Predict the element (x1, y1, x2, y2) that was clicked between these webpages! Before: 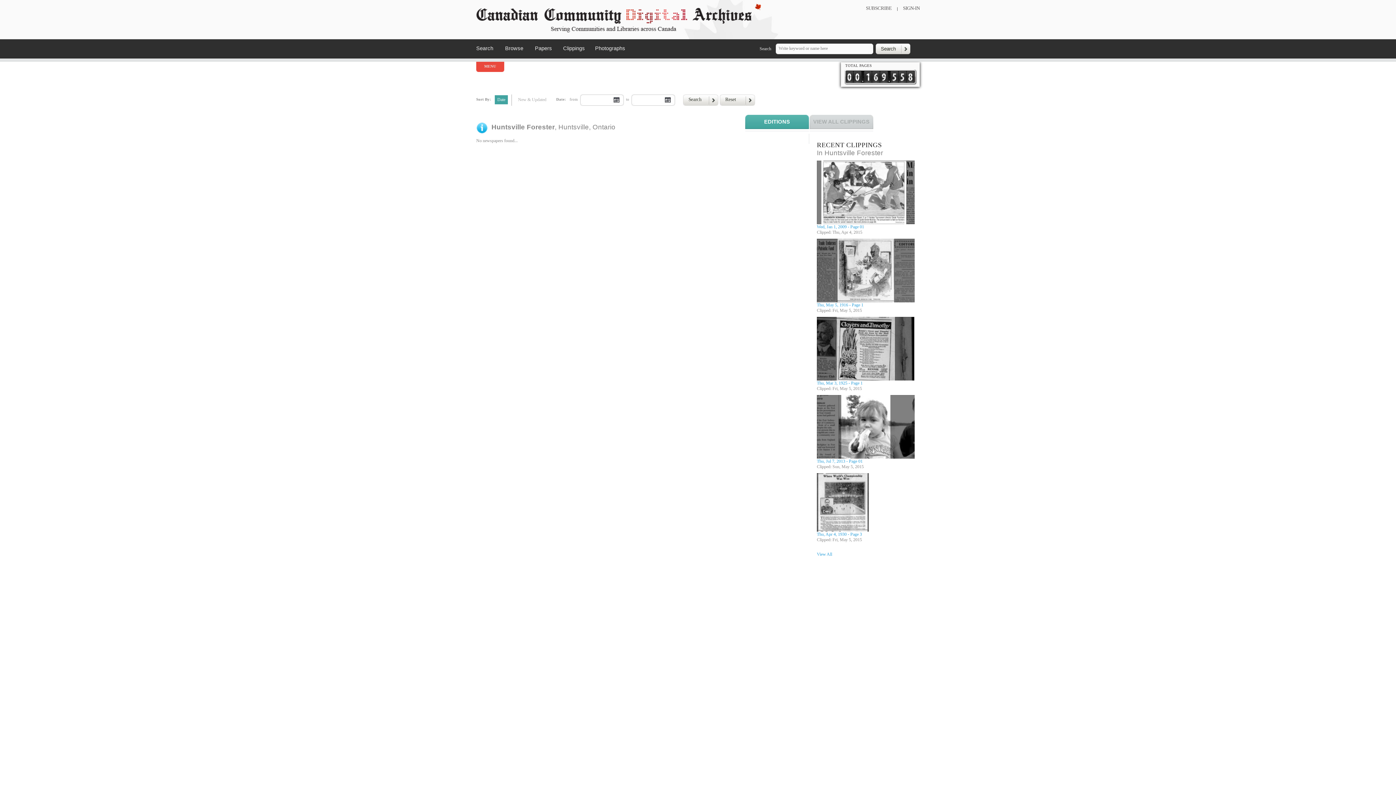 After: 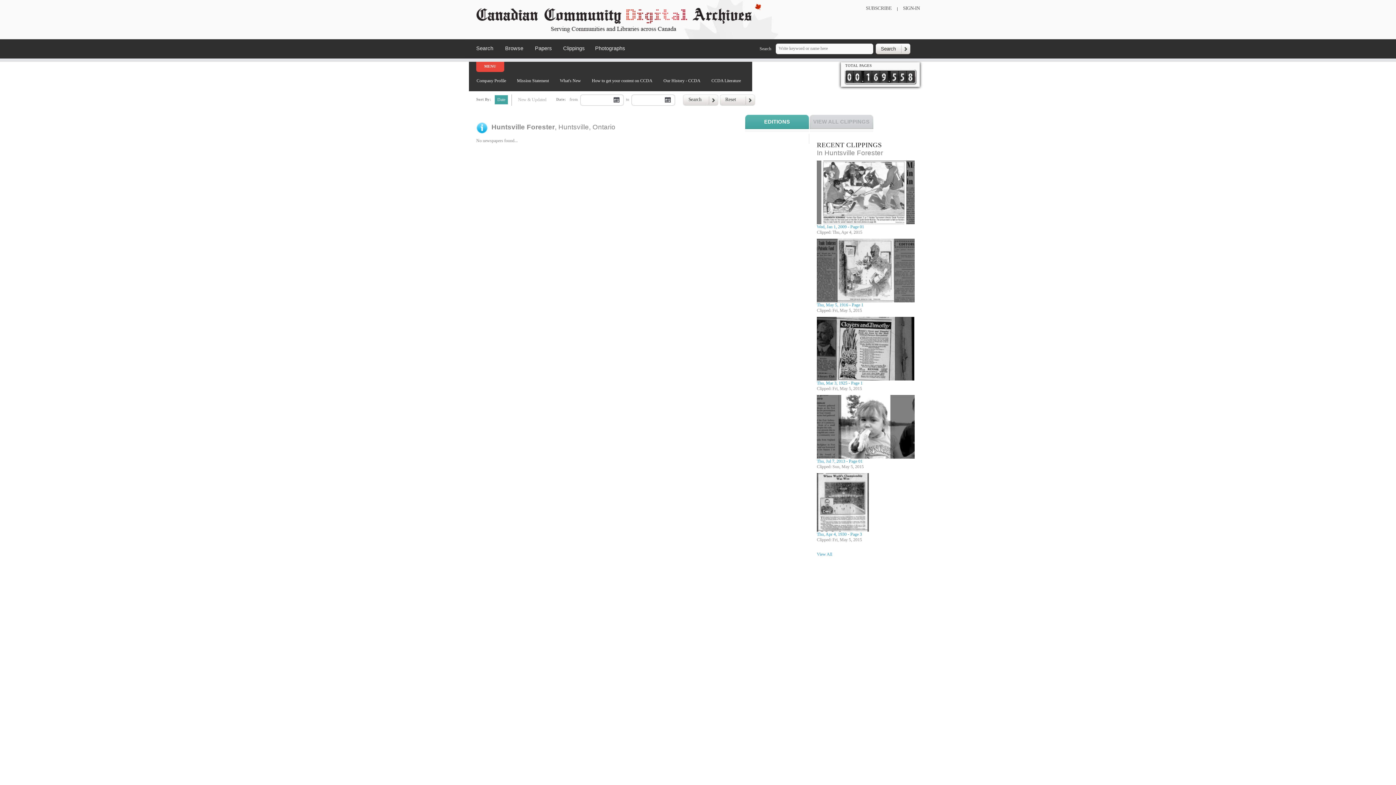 Action: bbox: (476, 61, 504, 72) label: MENU